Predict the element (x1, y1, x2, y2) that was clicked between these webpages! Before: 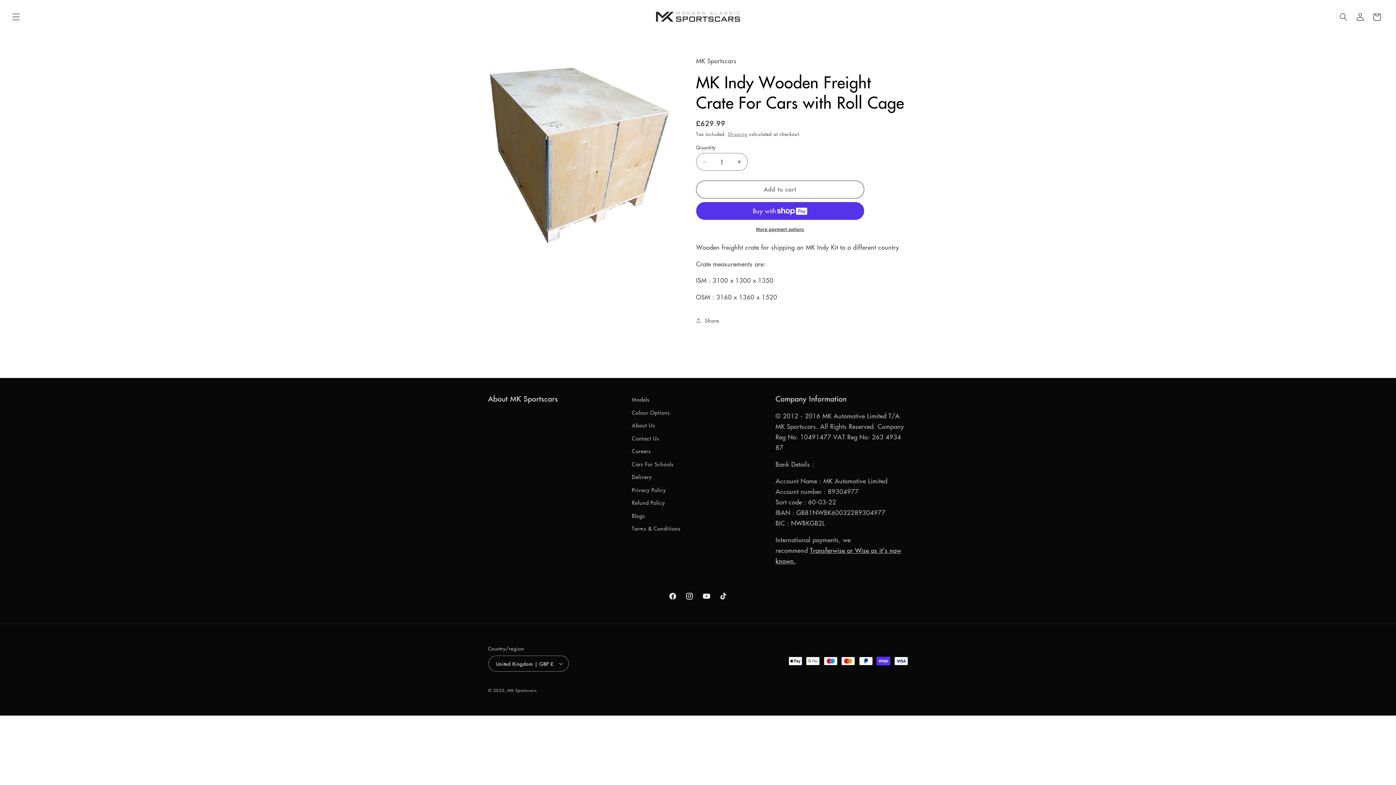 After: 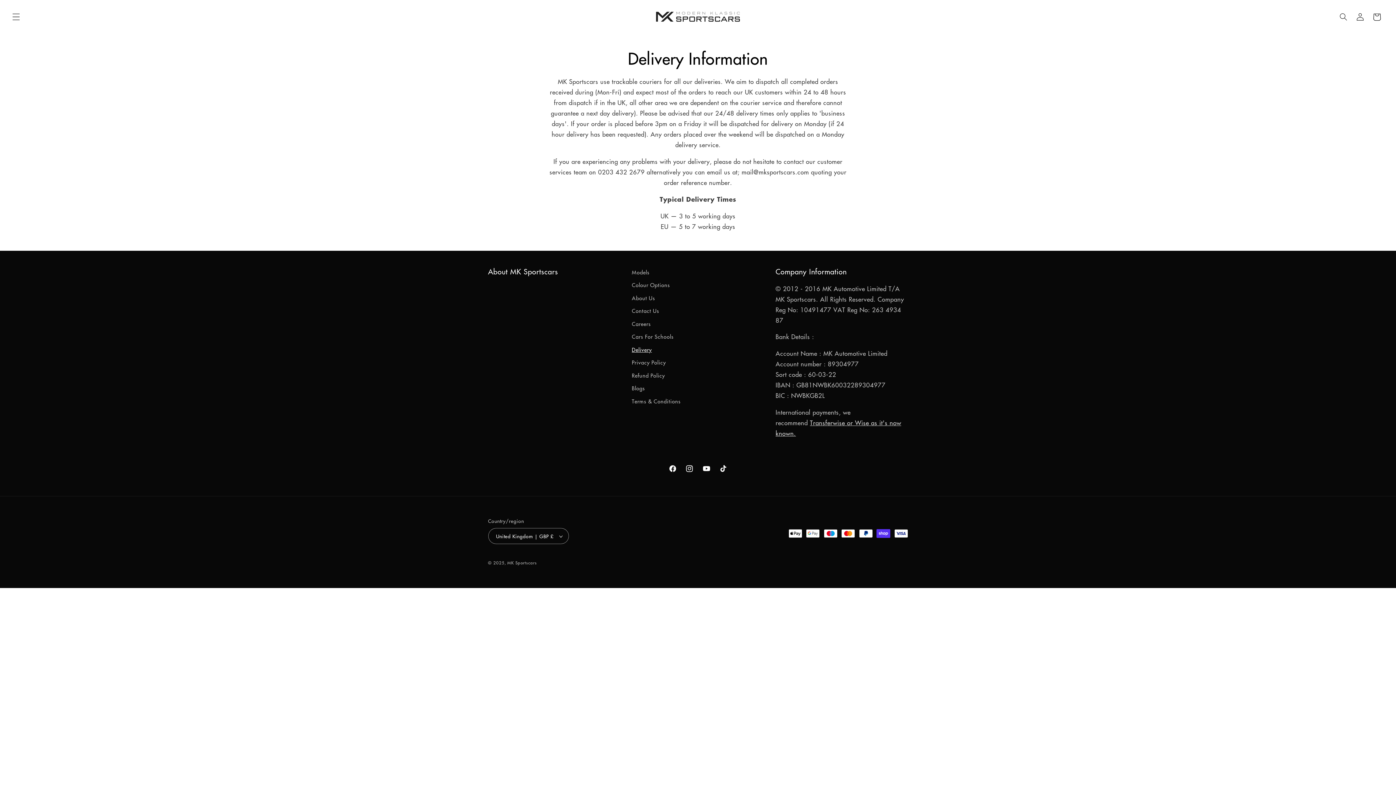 Action: label: Delivery bbox: (632, 470, 652, 483)